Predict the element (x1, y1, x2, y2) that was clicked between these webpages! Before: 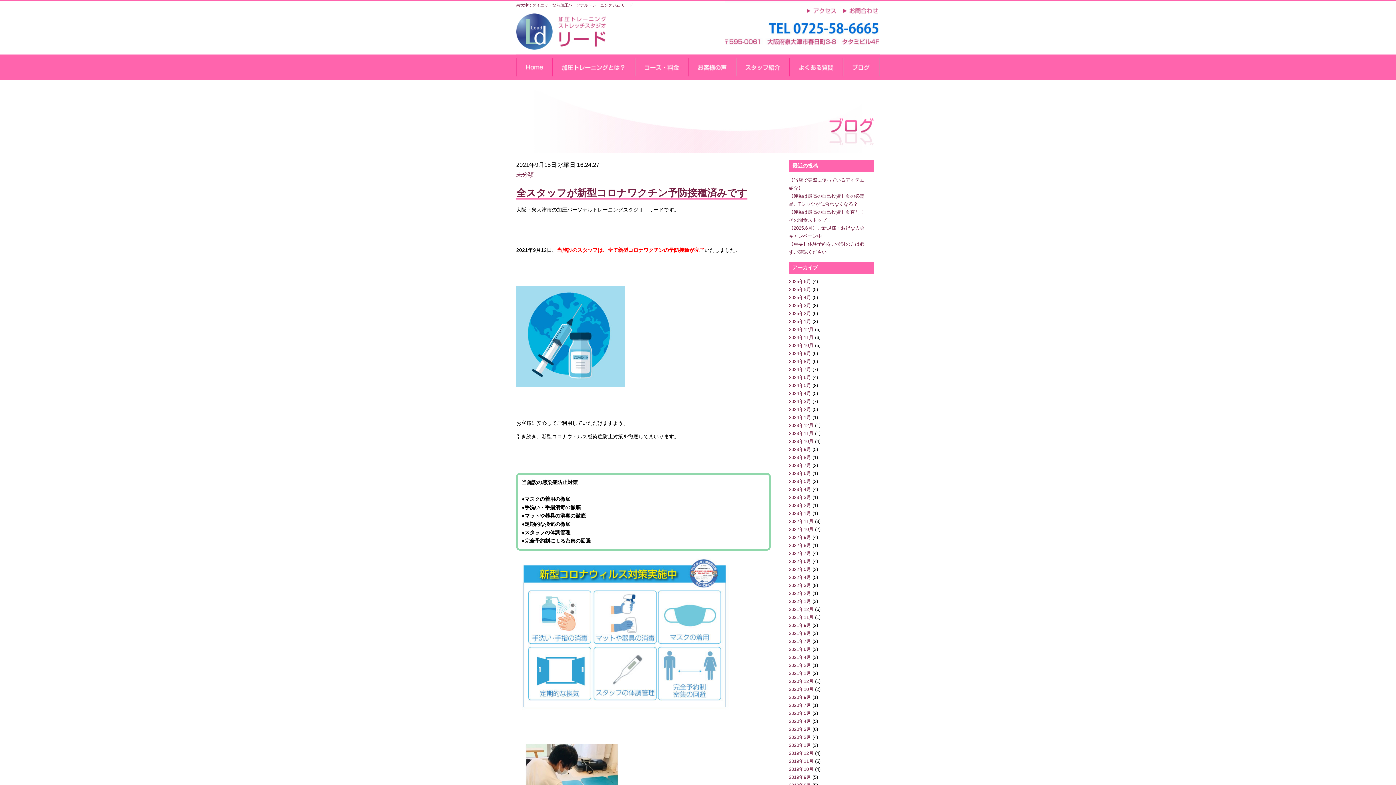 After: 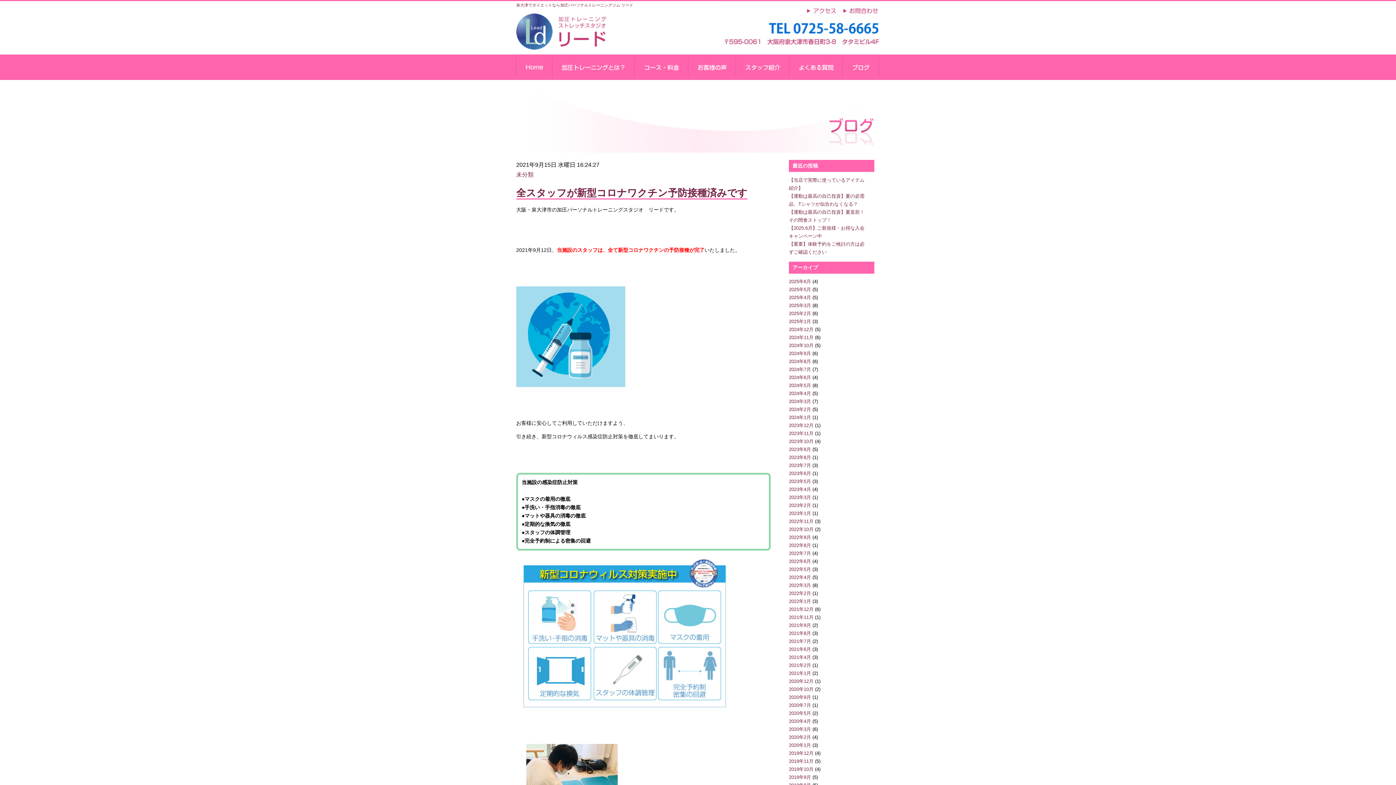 Action: bbox: (789, 622, 811, 628) label: 2021年9月